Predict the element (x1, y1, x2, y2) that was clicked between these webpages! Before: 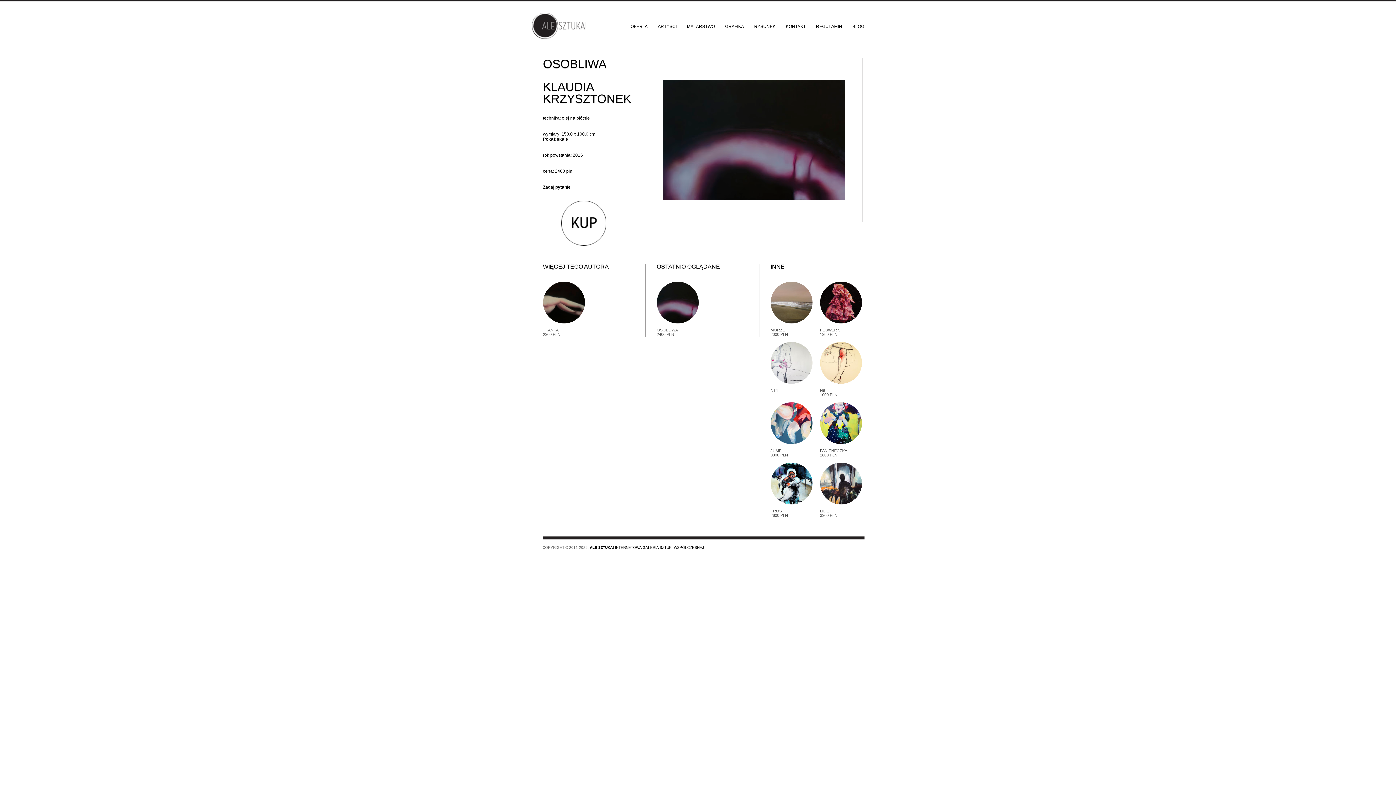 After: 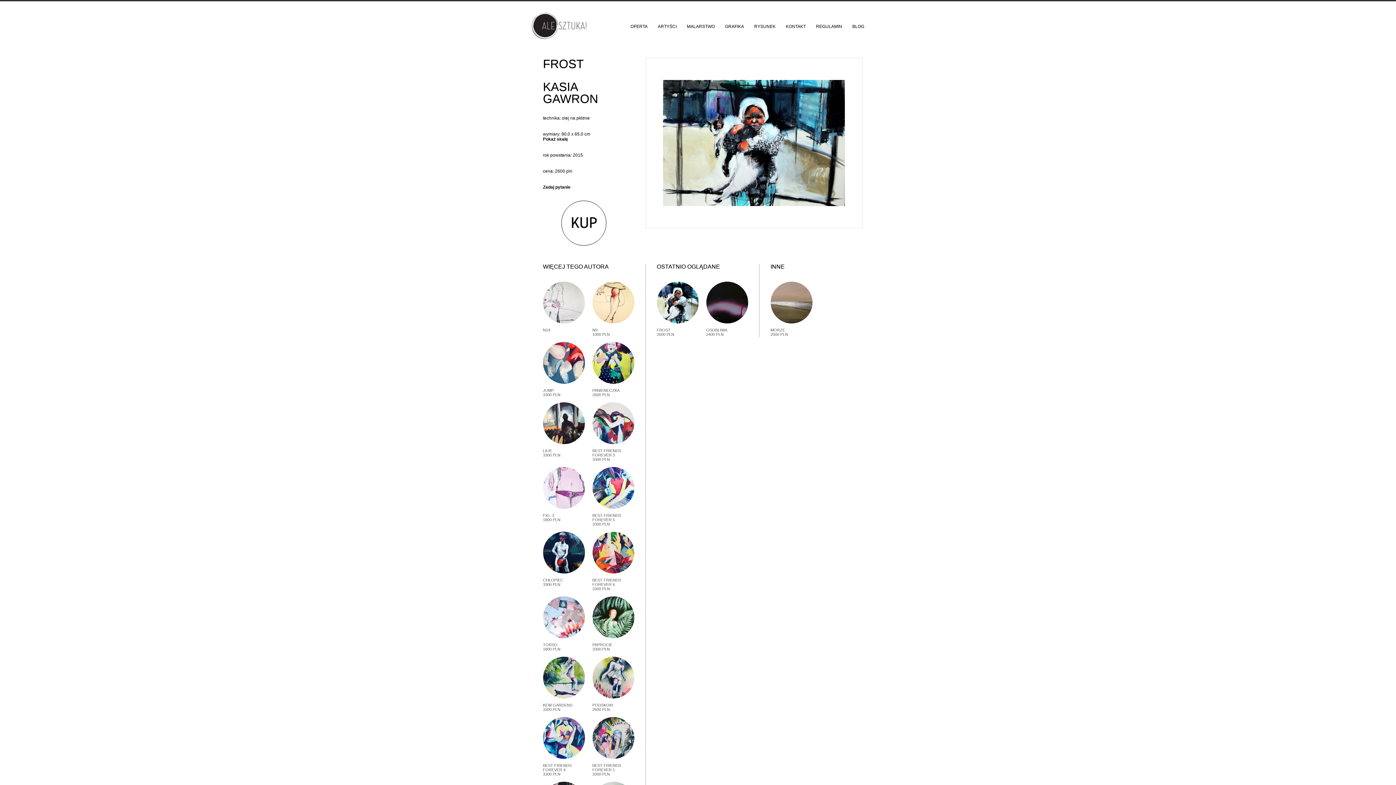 Action: bbox: (770, 462, 812, 504)